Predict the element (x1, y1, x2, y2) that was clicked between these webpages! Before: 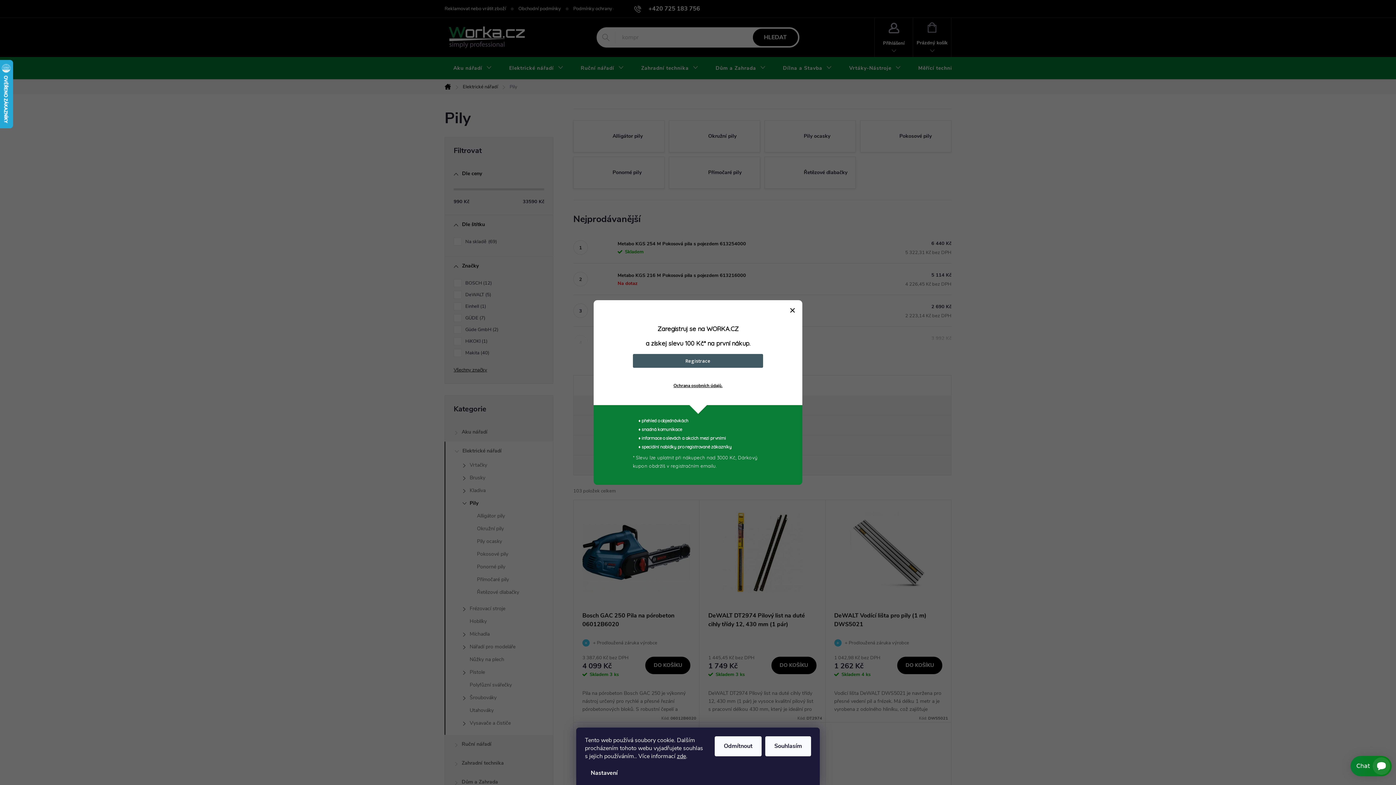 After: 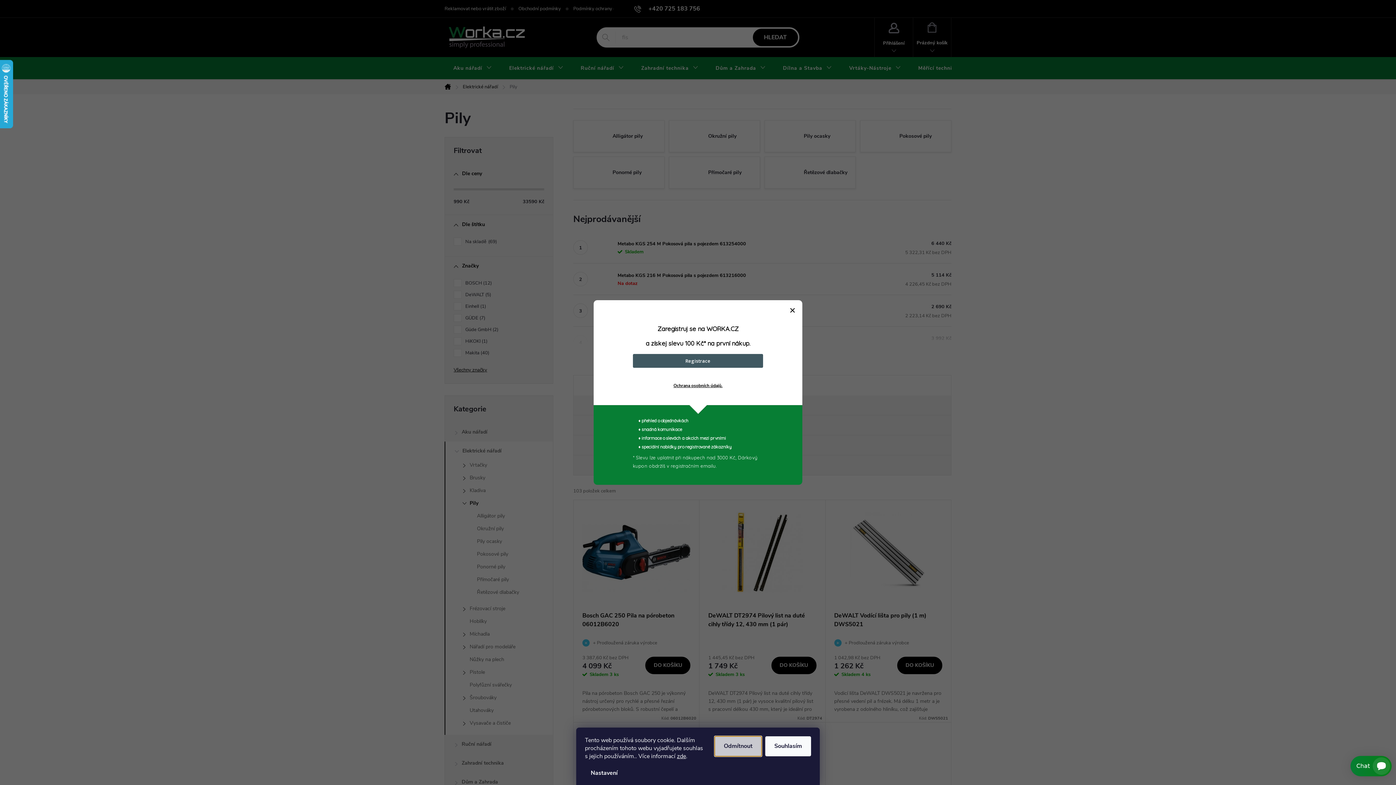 Action: bbox: (714, 736, 761, 756) label: Odmítnout